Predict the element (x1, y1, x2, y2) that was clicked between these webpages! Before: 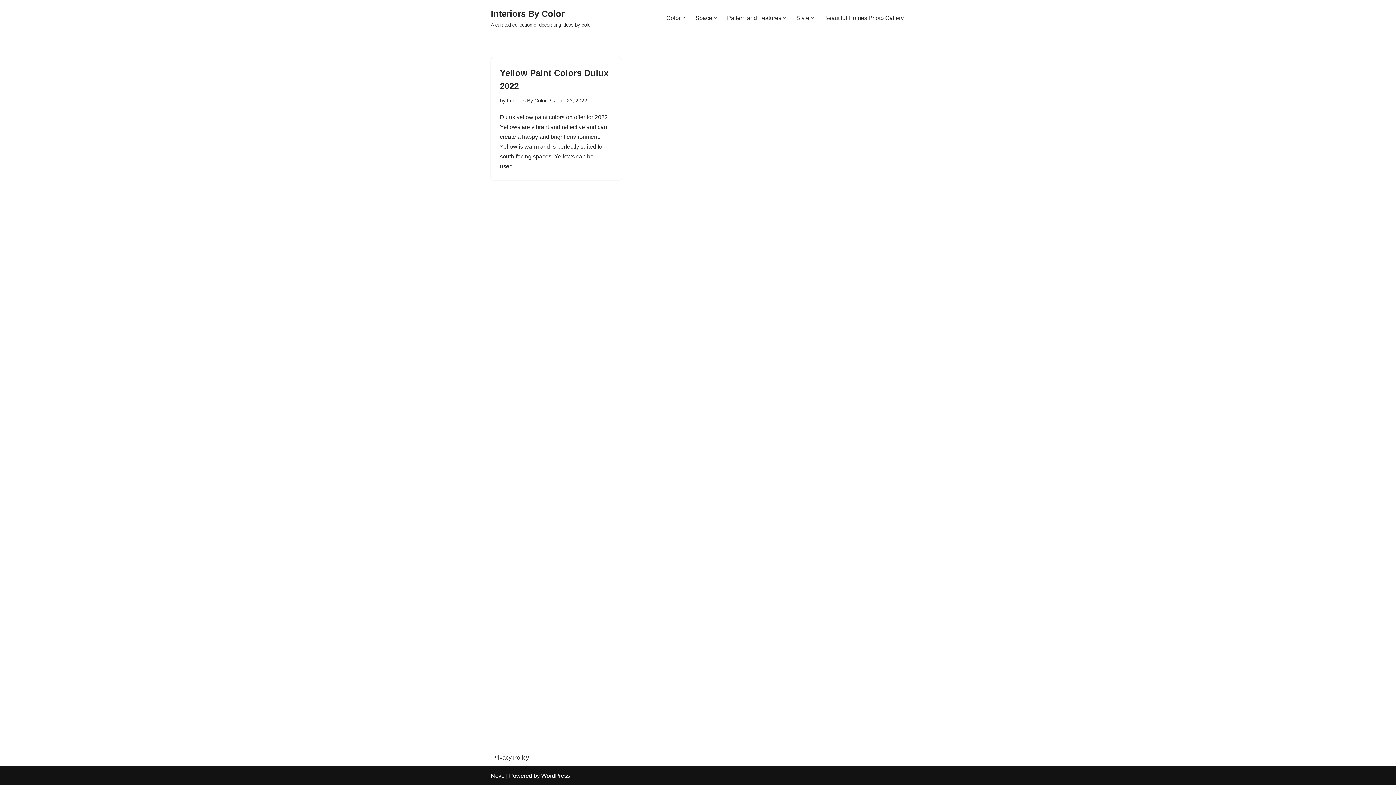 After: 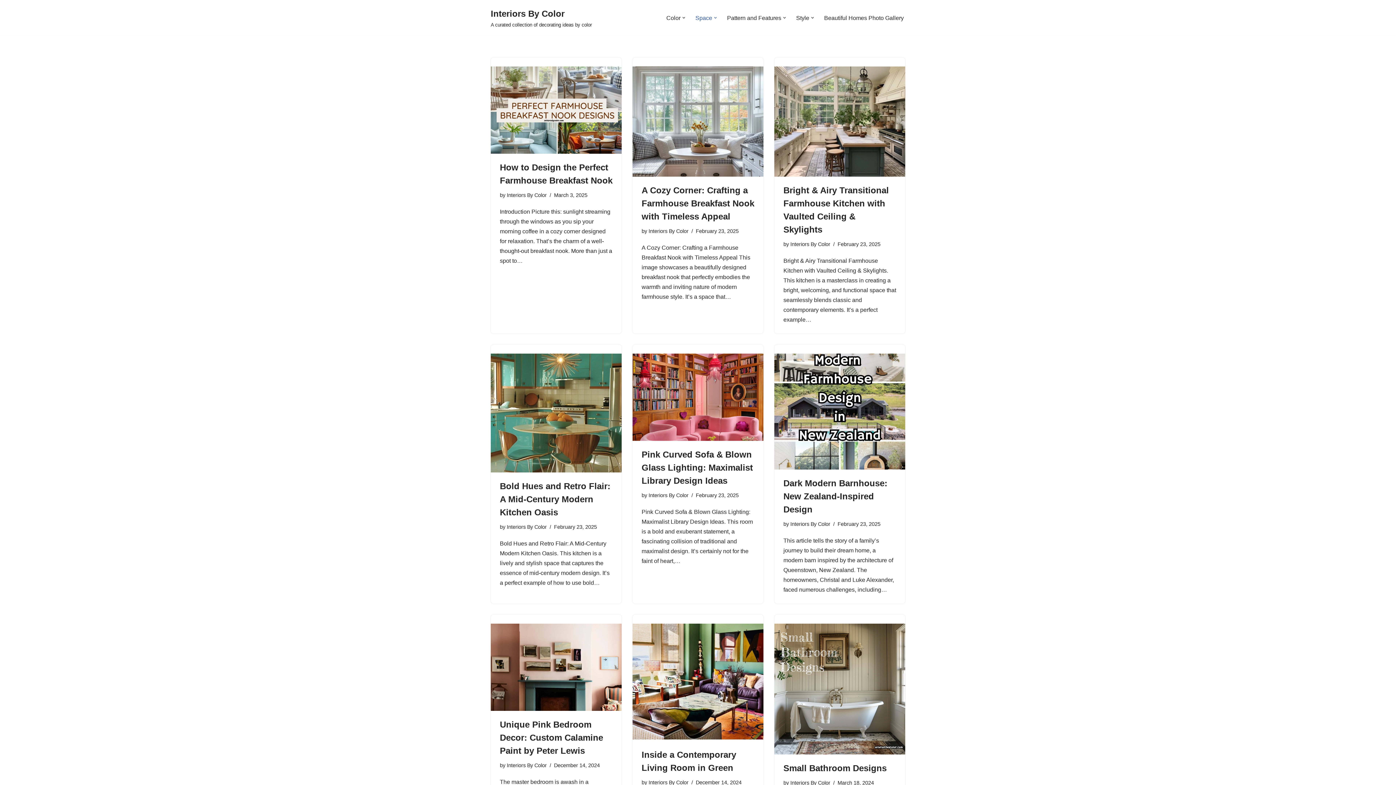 Action: bbox: (695, 13, 712, 22) label: Space